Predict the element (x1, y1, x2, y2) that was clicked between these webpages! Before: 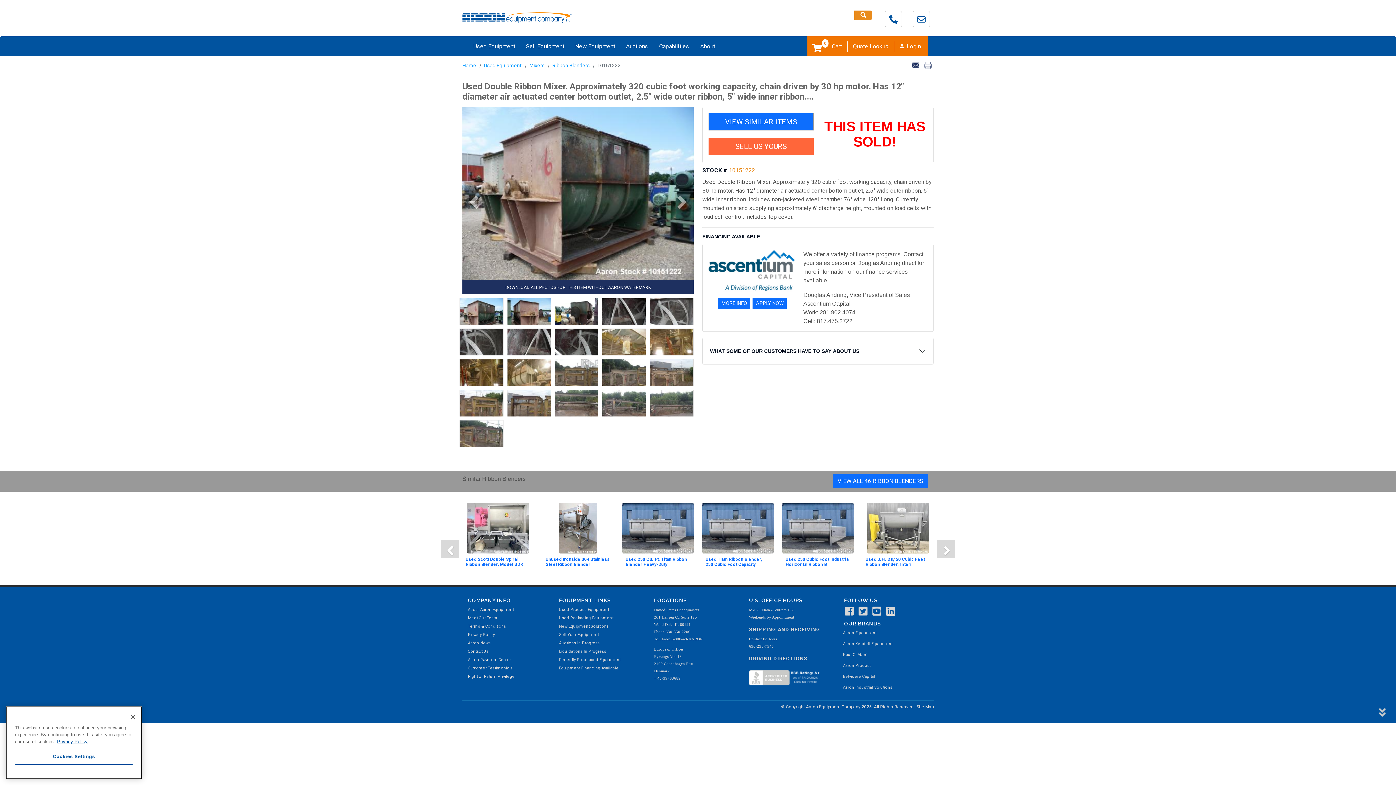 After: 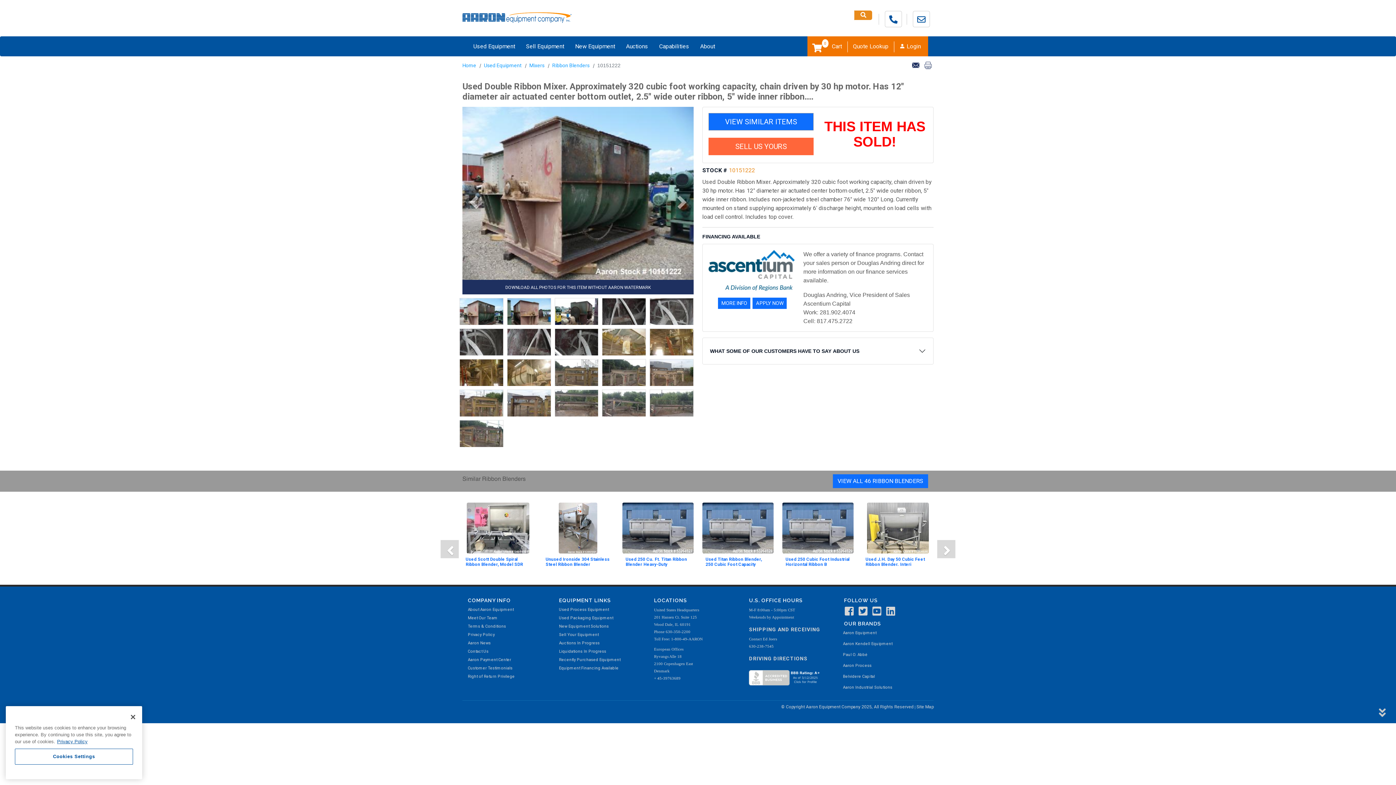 Action: label: DOWNLOAD ALL PHOTOS FOR THIS ITEM WITHOUT AARON WATERMARK bbox: (462, 280, 693, 294)